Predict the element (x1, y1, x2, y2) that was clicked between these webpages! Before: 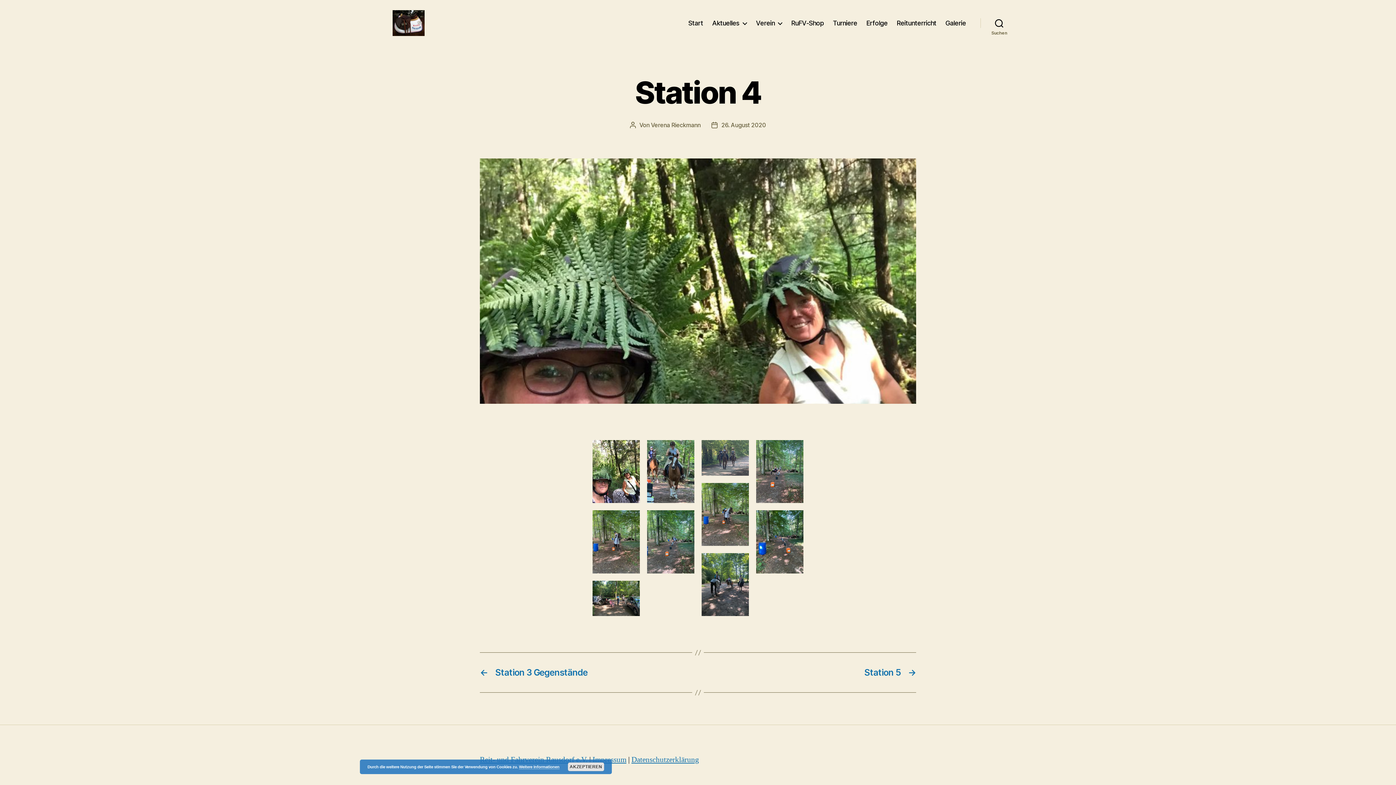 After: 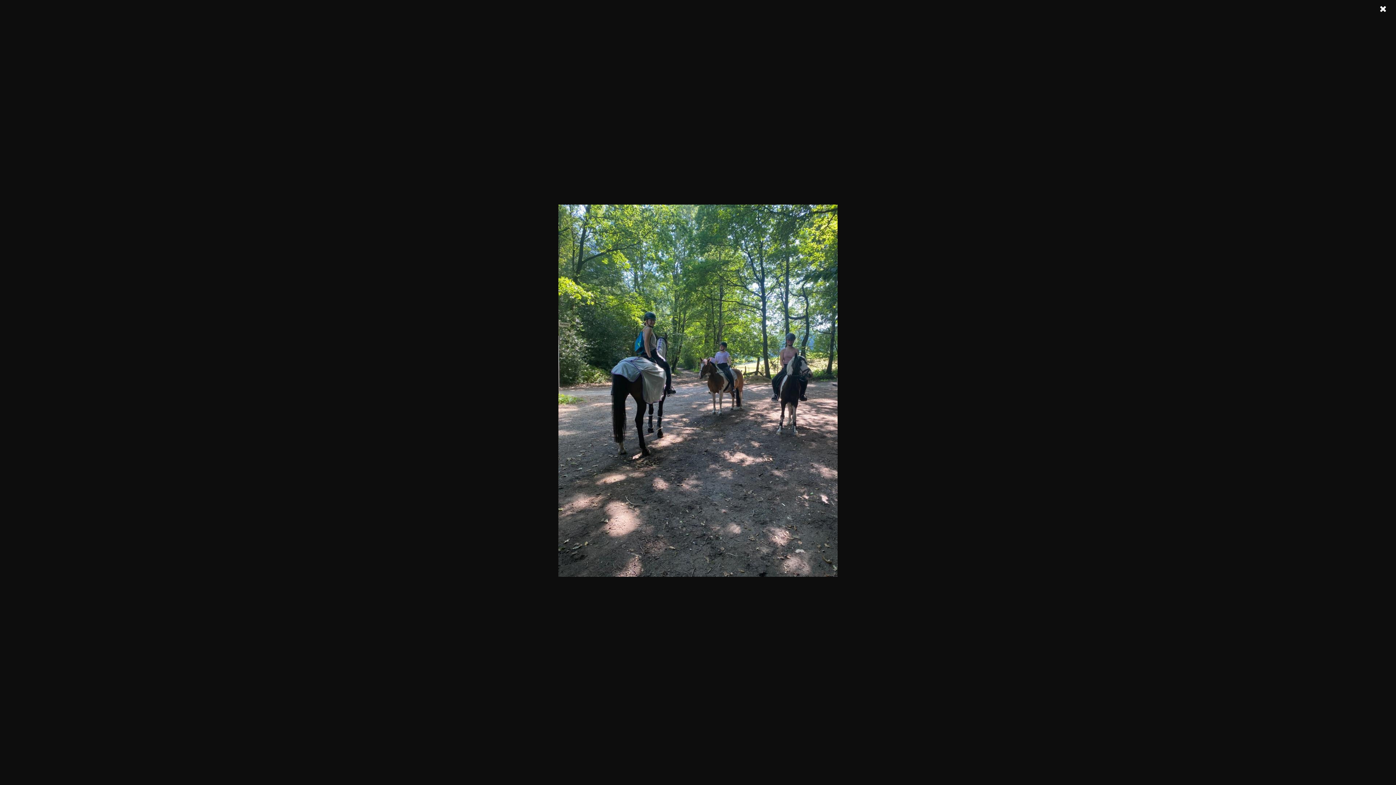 Action: bbox: (701, 553, 749, 616)